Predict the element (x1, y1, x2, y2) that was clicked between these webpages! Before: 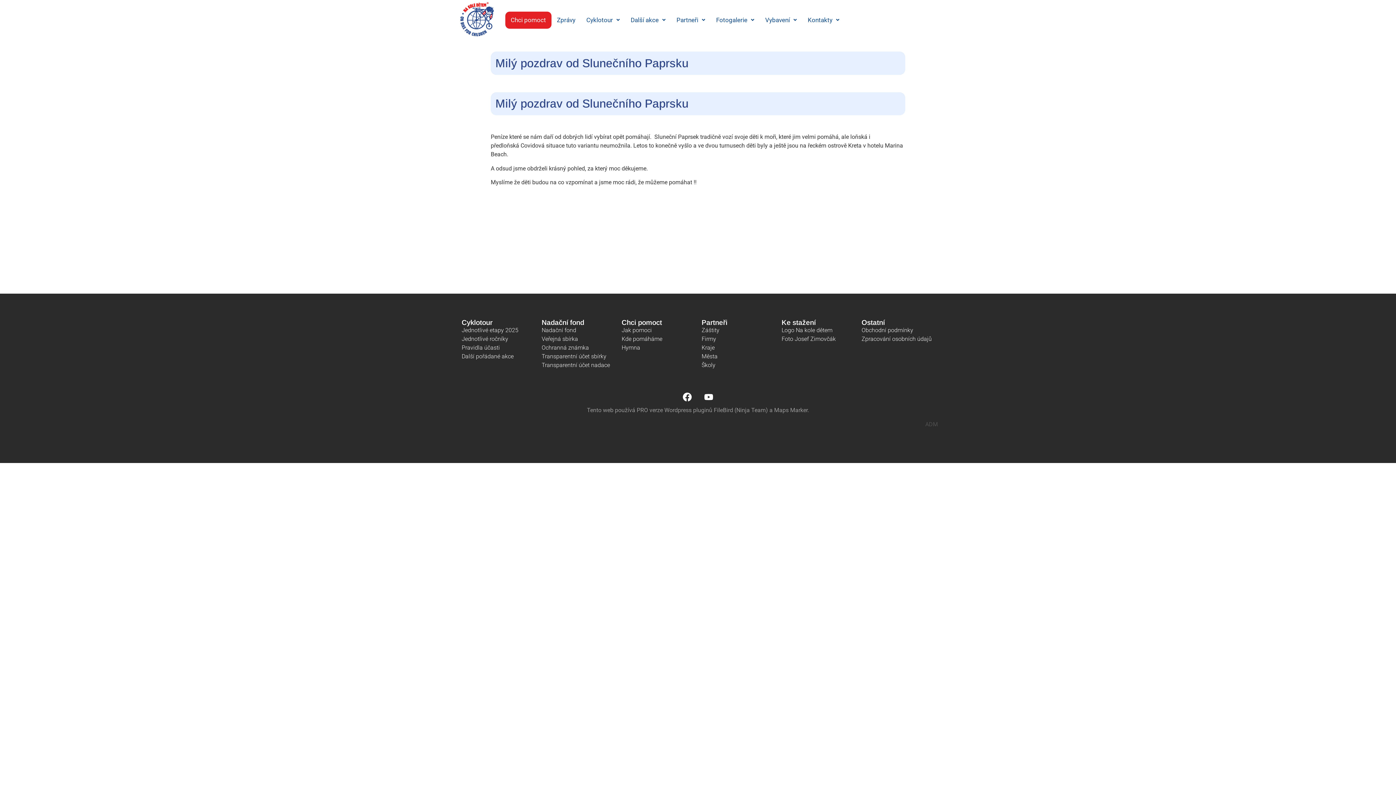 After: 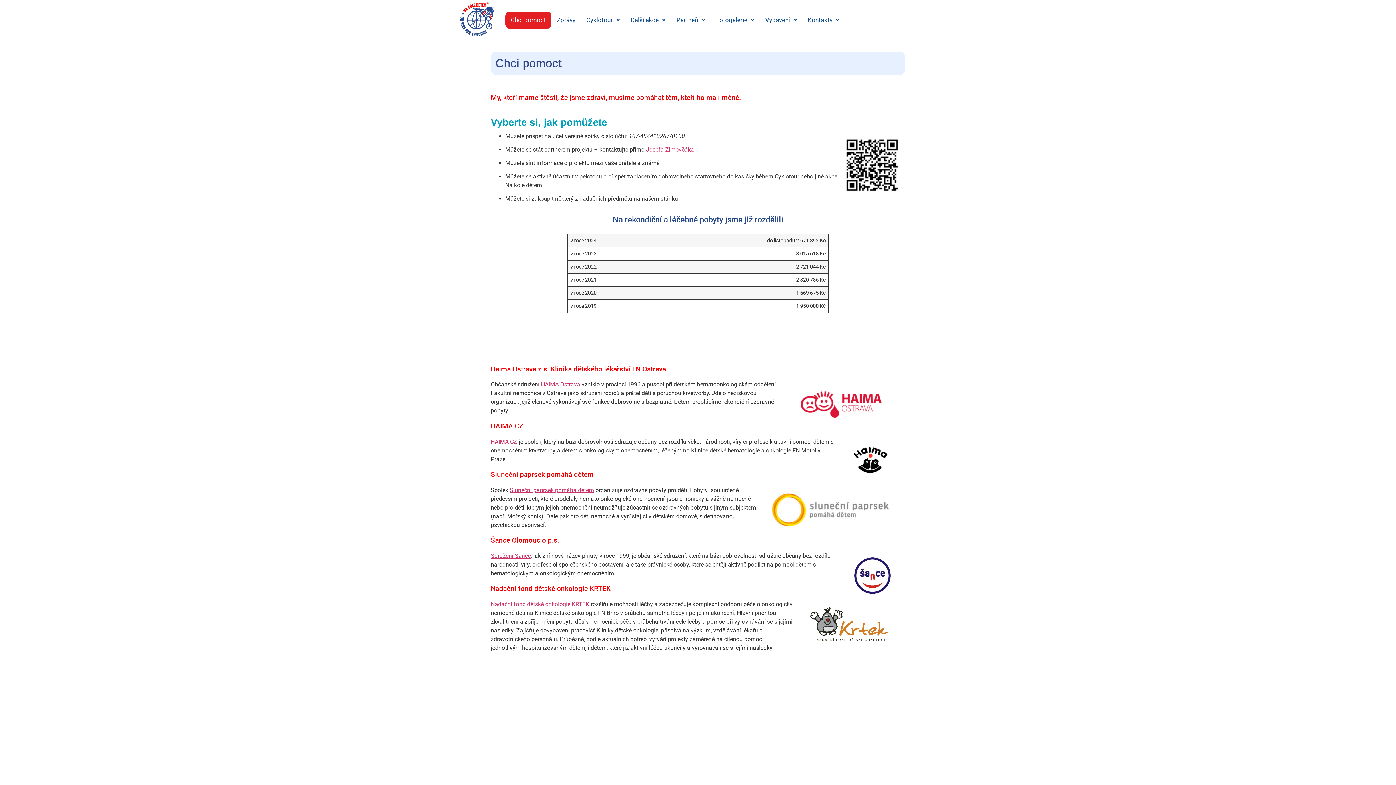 Action: label: Chci pomoct bbox: (505, 11, 551, 28)